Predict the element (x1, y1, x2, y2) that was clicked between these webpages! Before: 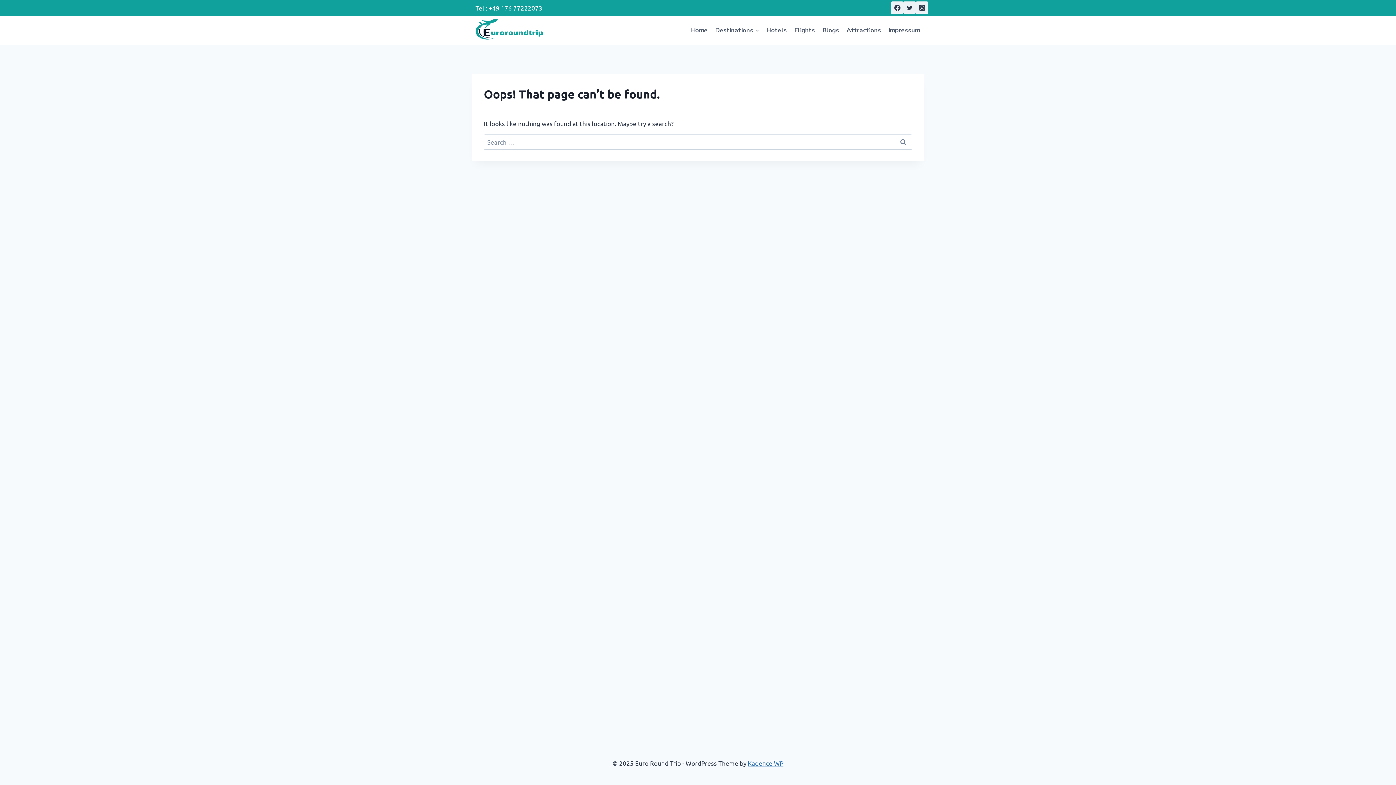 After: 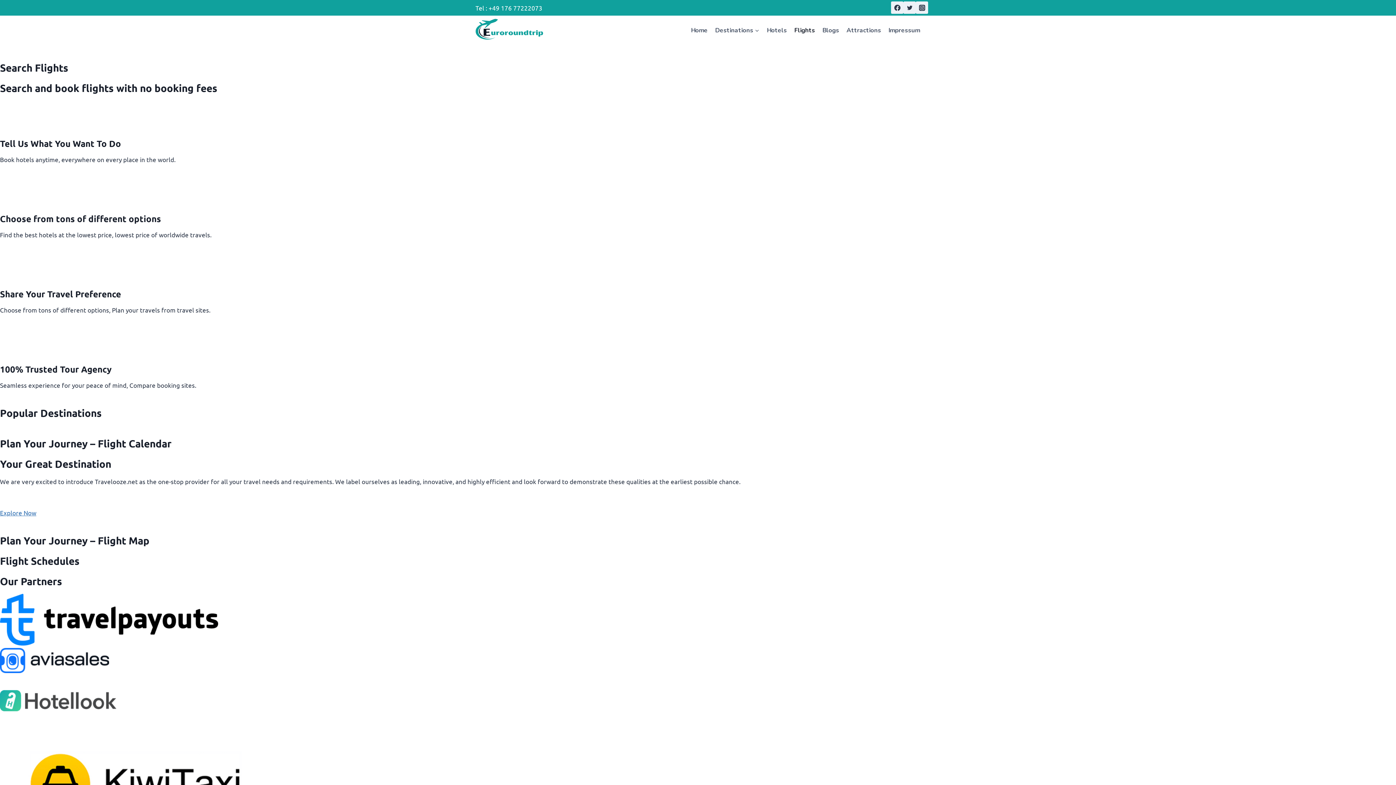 Action: bbox: (790, 21, 818, 38) label: Flights